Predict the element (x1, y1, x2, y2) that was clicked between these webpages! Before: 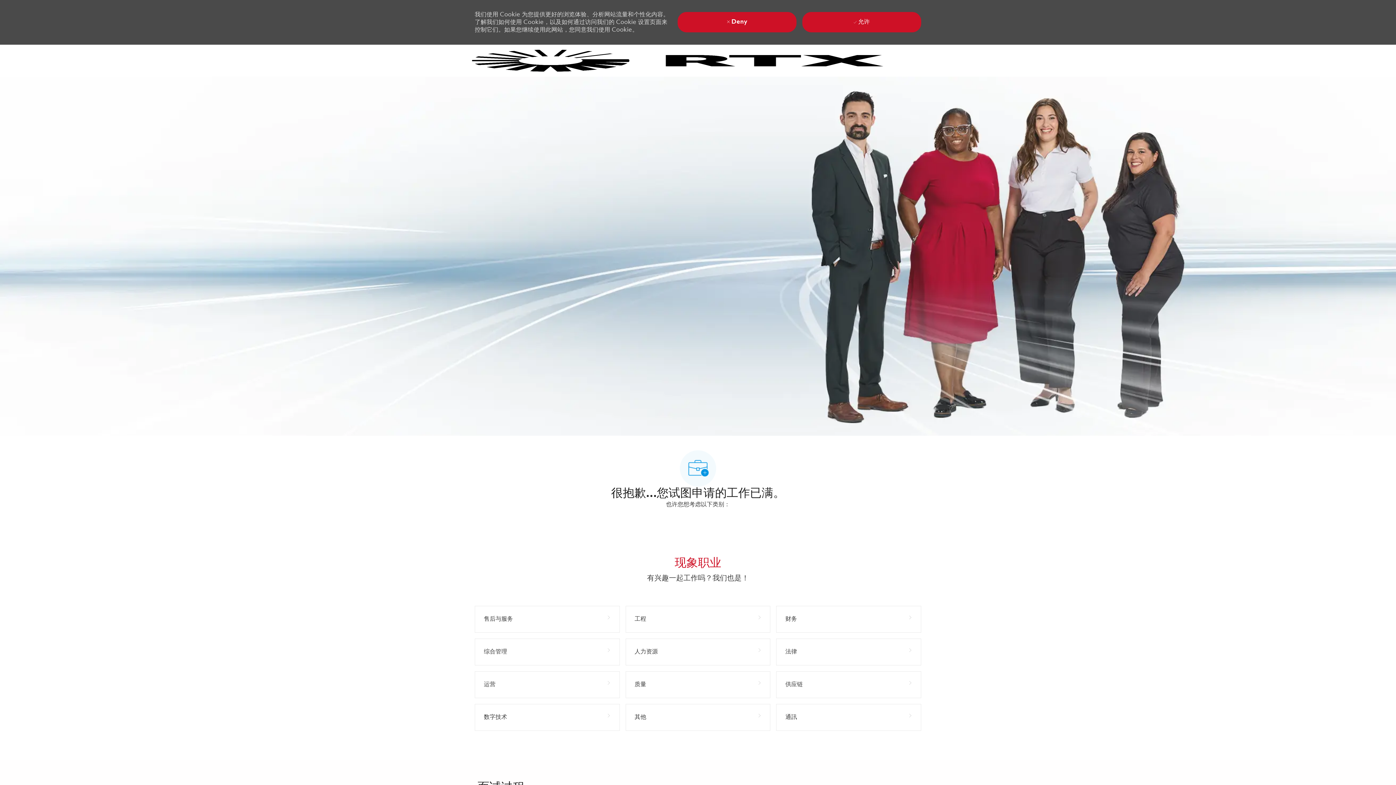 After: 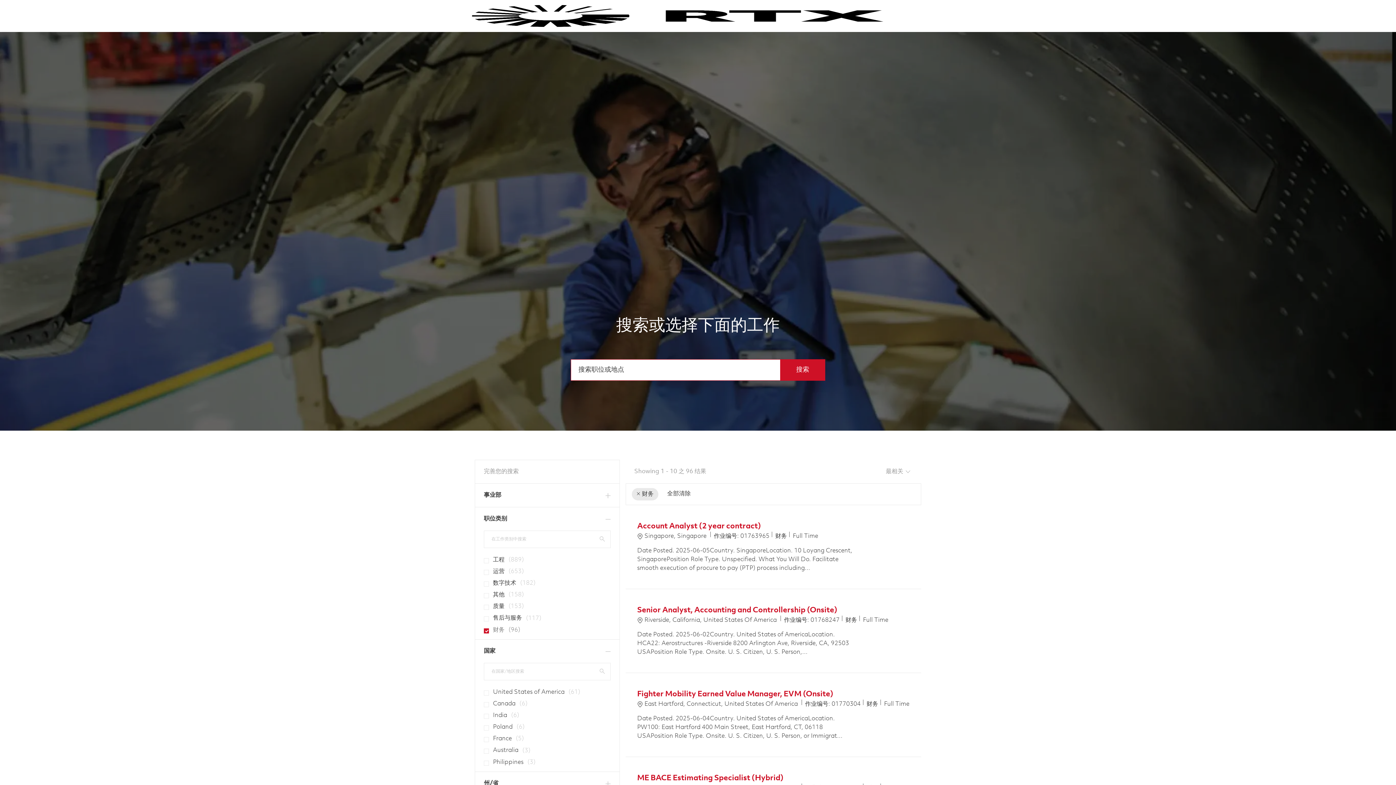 Action: label: 财务 96 工作 bbox: (776, 606, 921, 633)